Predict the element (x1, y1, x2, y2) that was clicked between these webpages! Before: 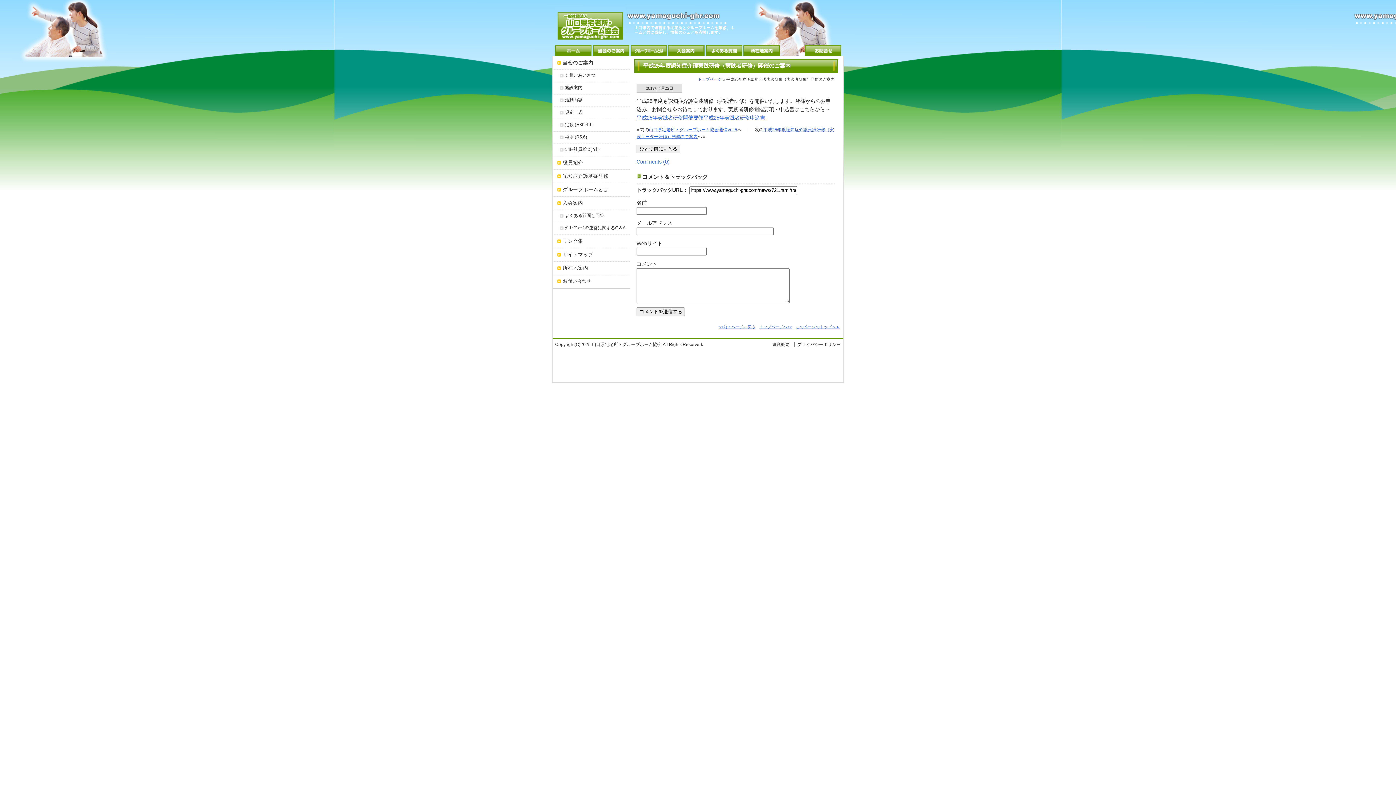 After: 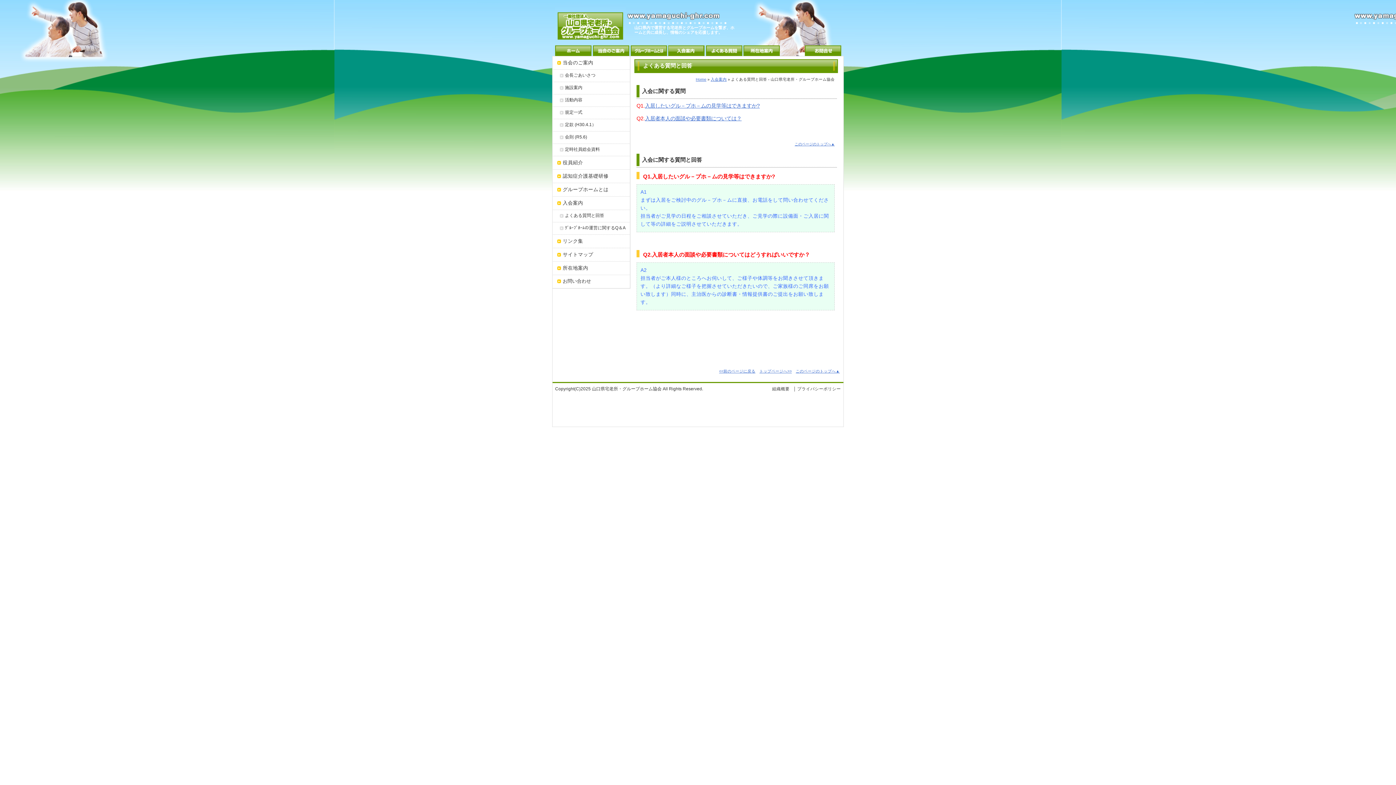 Action: label: よくある質問 bbox: (706, 45, 742, 56)